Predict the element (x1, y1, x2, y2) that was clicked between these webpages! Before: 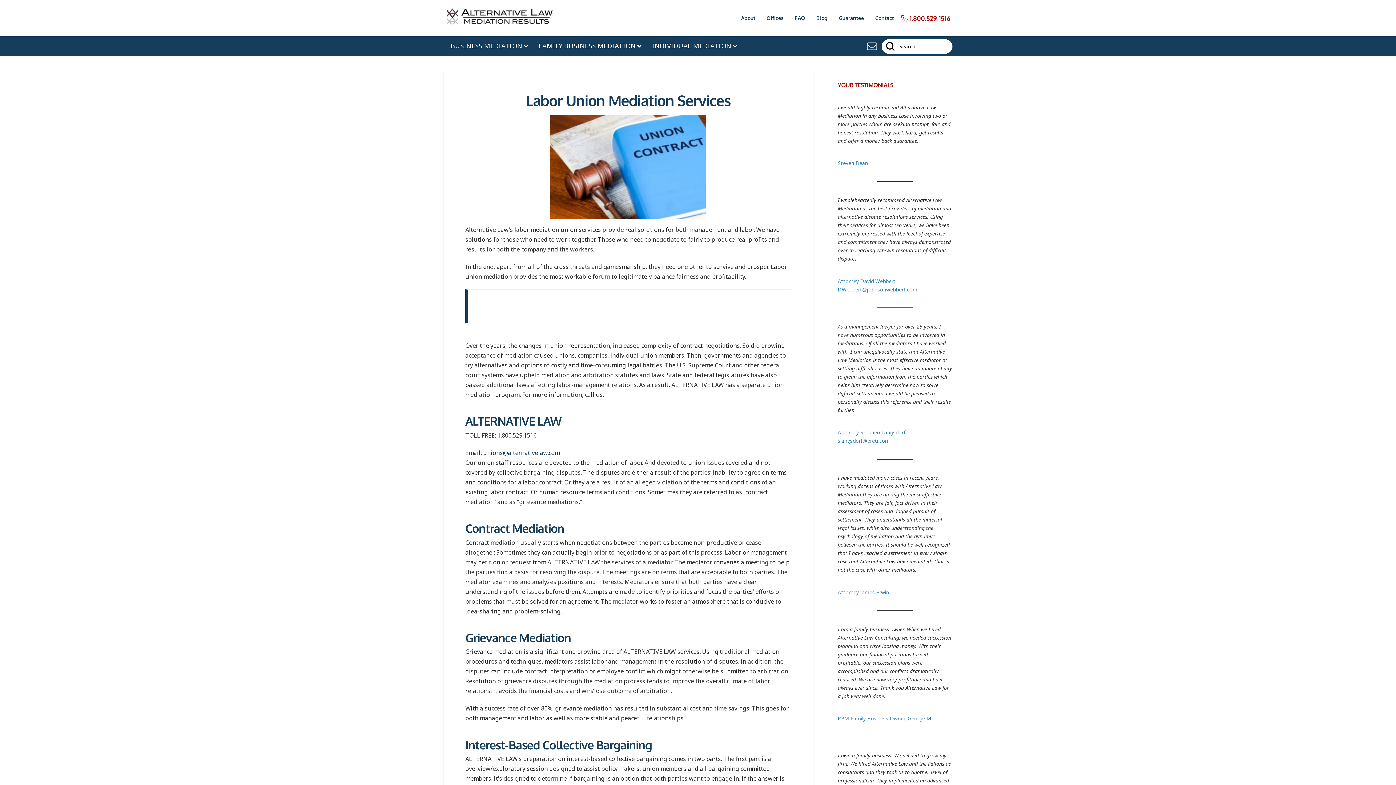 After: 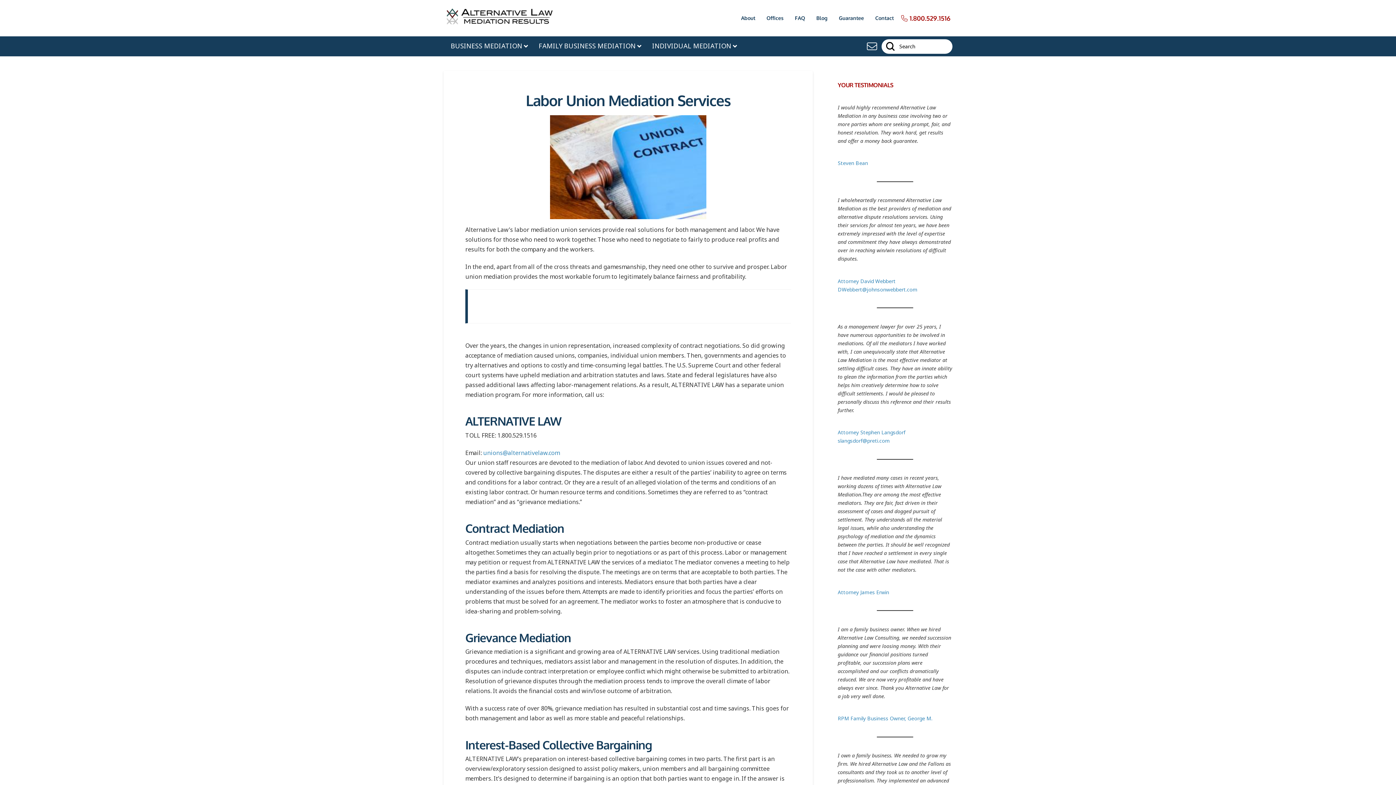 Action: bbox: (483, 449, 560, 457) label: unions@alternativelaw.com